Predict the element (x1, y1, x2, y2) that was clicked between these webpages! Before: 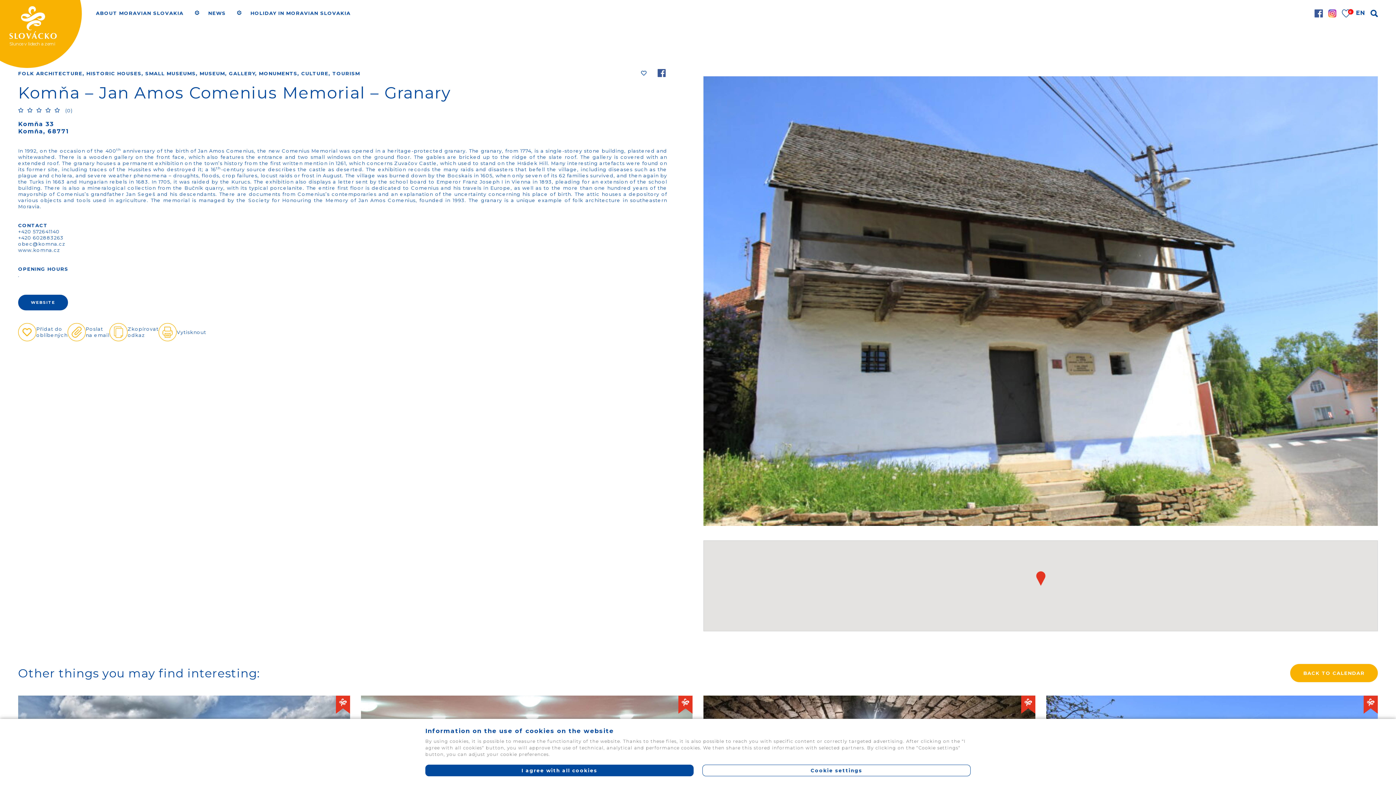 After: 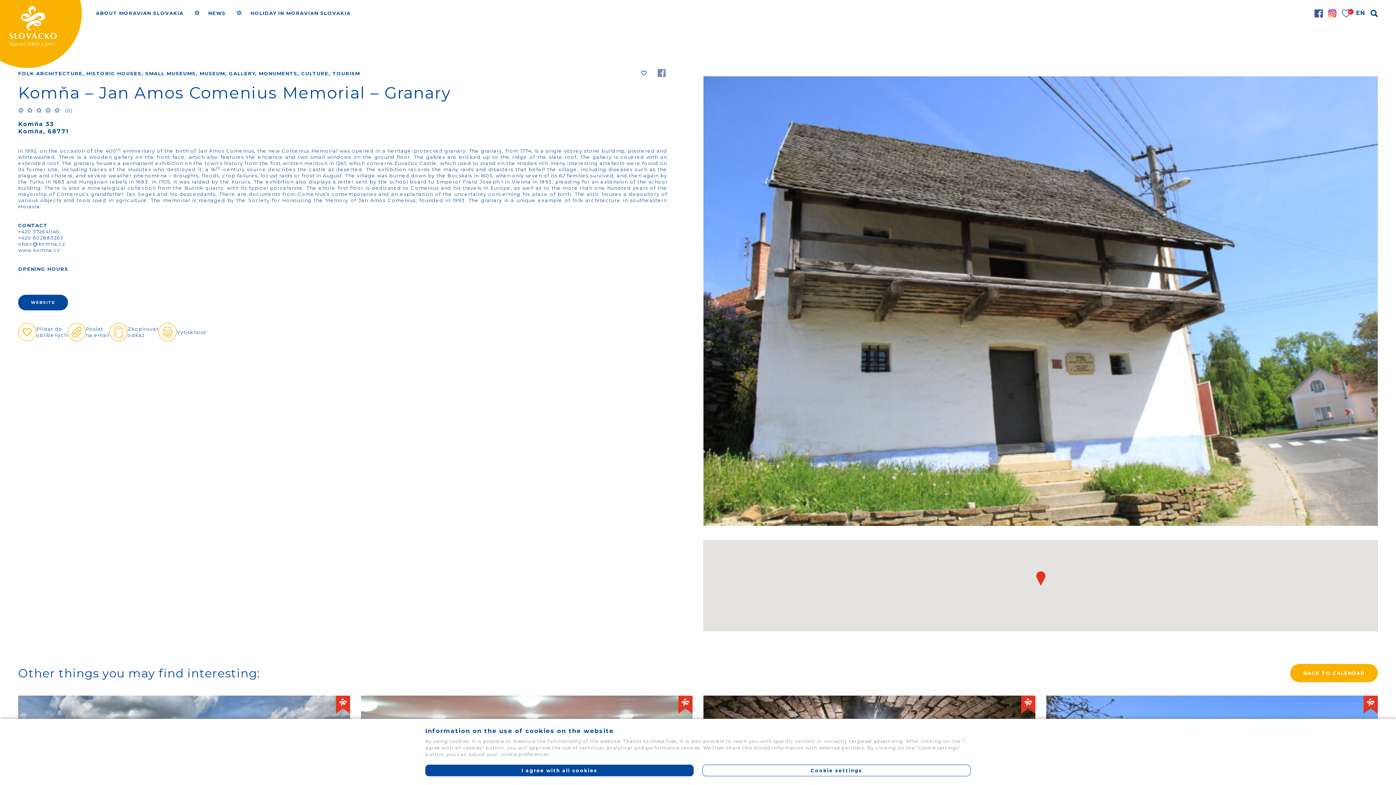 Action: bbox: (656, 69, 667, 79)